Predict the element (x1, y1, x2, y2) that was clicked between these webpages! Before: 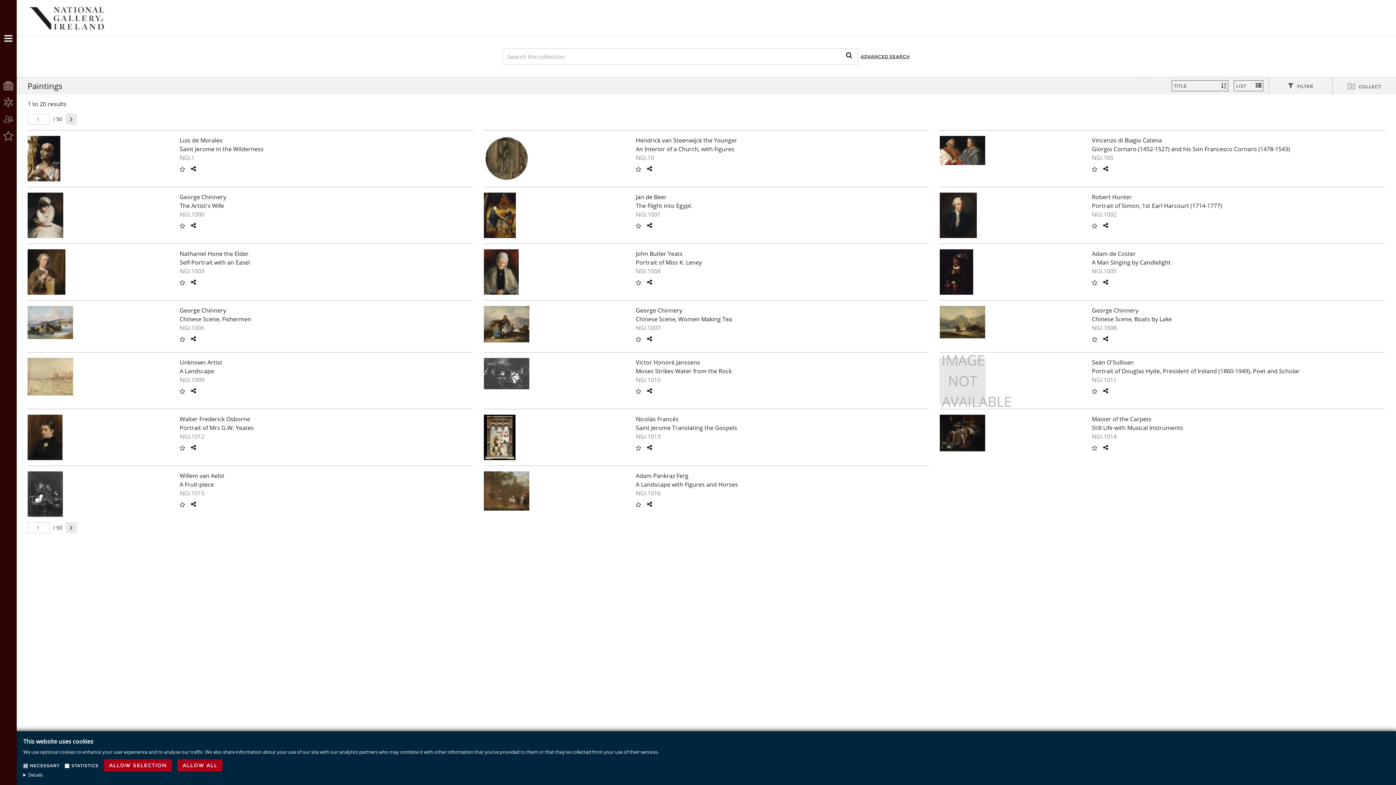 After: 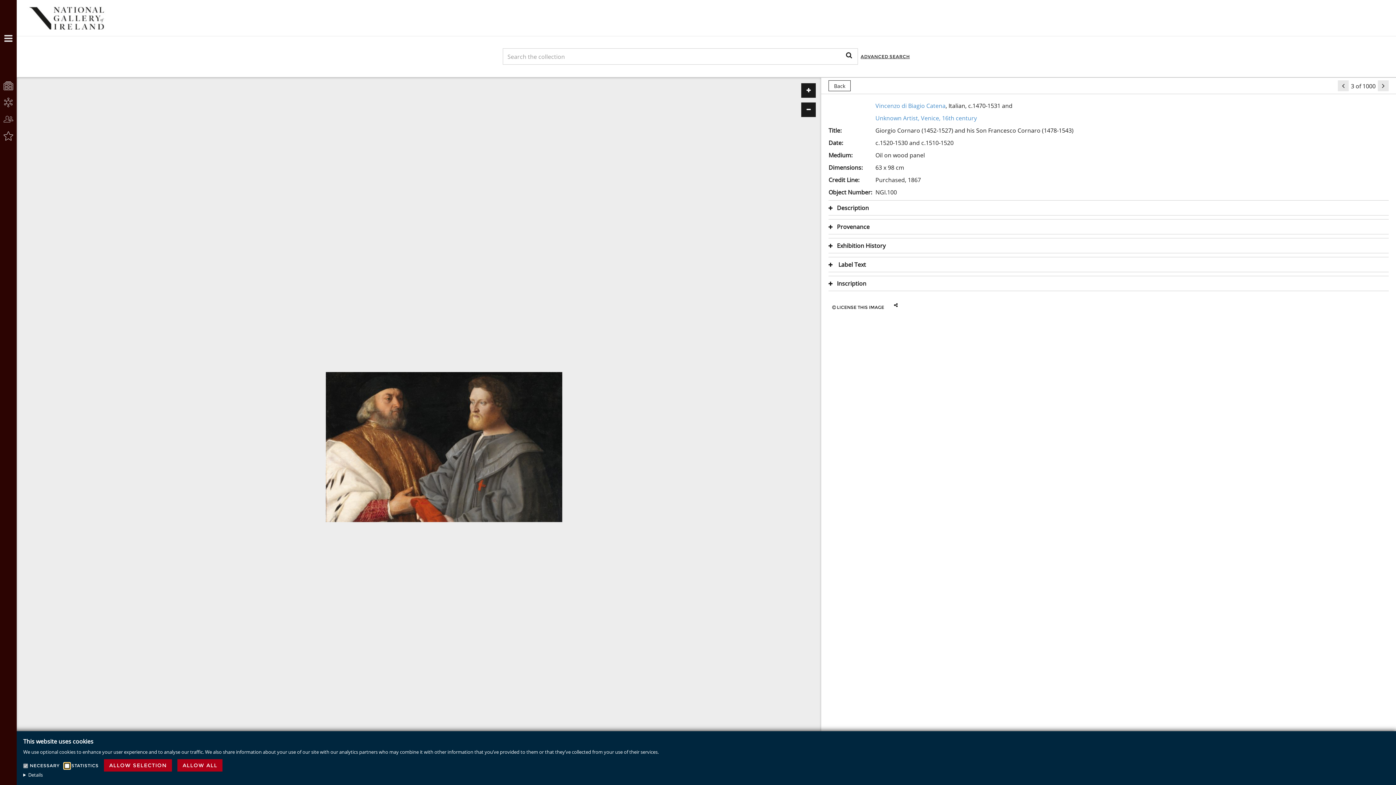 Action: bbox: (940, 136, 1081, 164)